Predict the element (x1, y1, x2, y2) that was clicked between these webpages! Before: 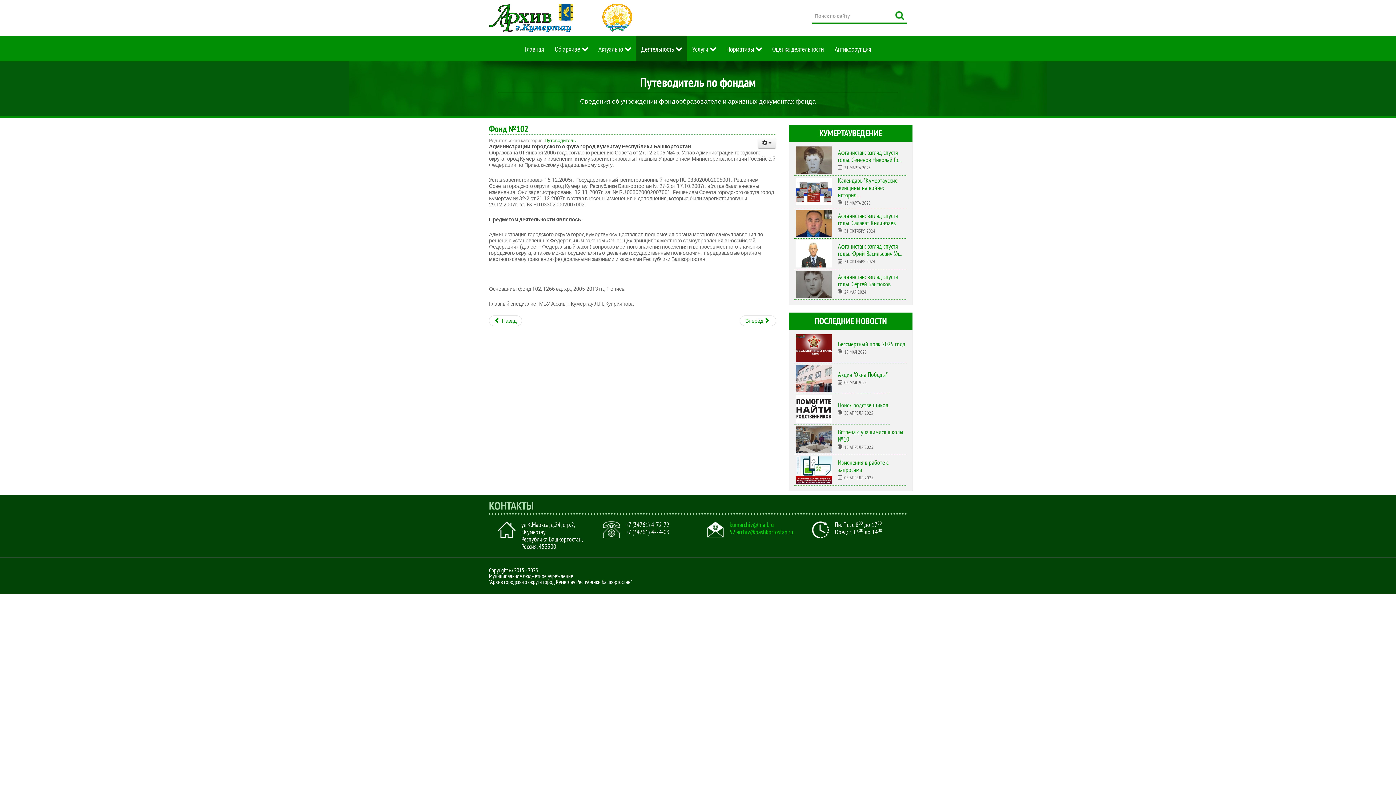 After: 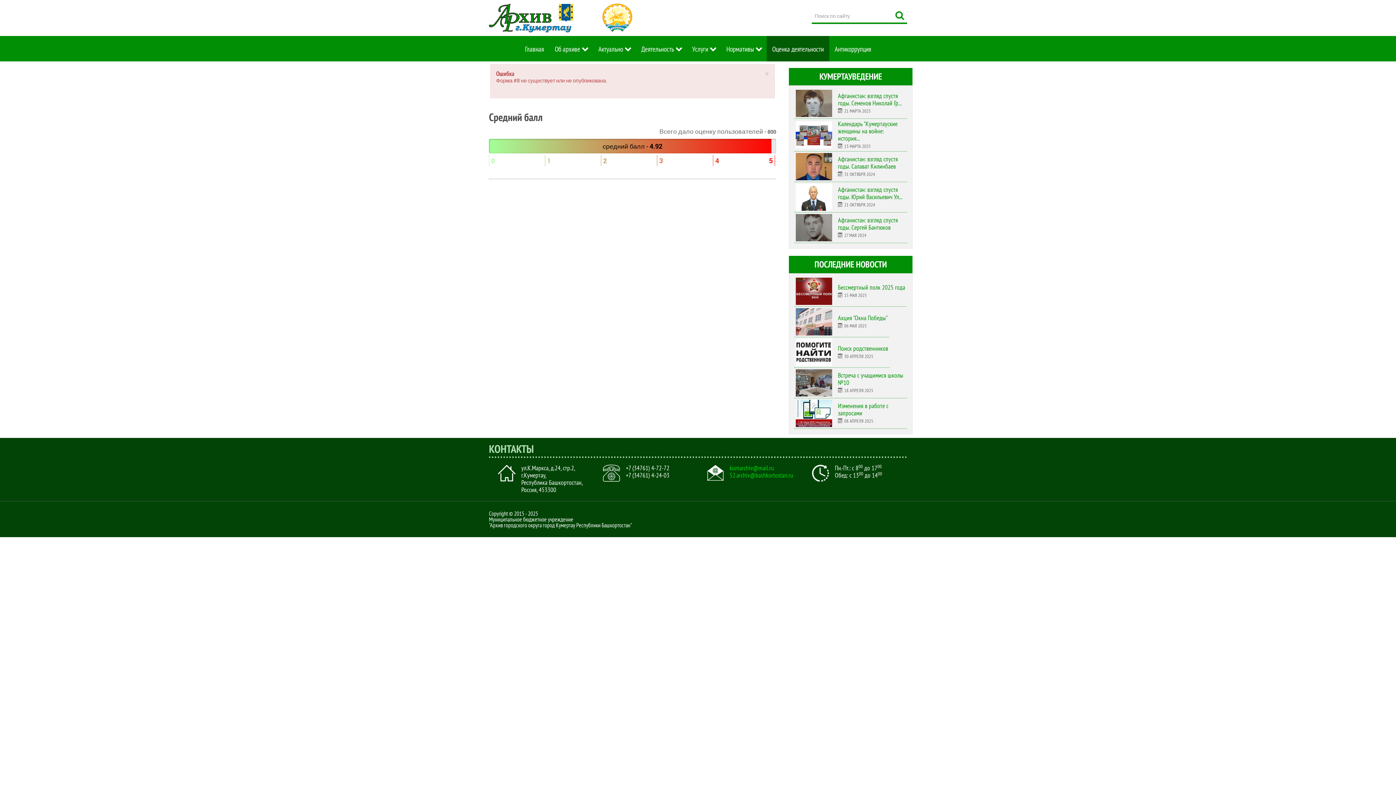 Action: label: Оценка деятельности bbox: (766, 36, 829, 61)